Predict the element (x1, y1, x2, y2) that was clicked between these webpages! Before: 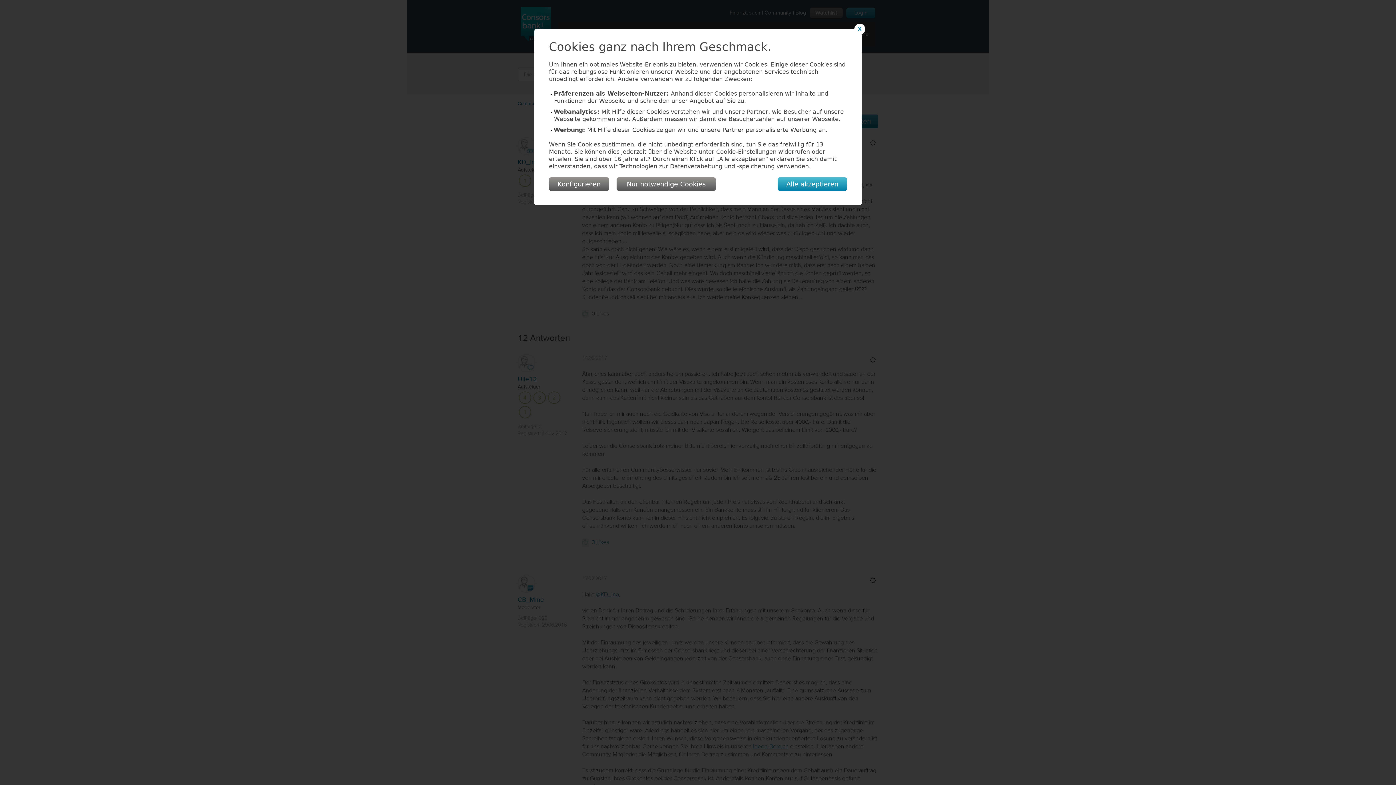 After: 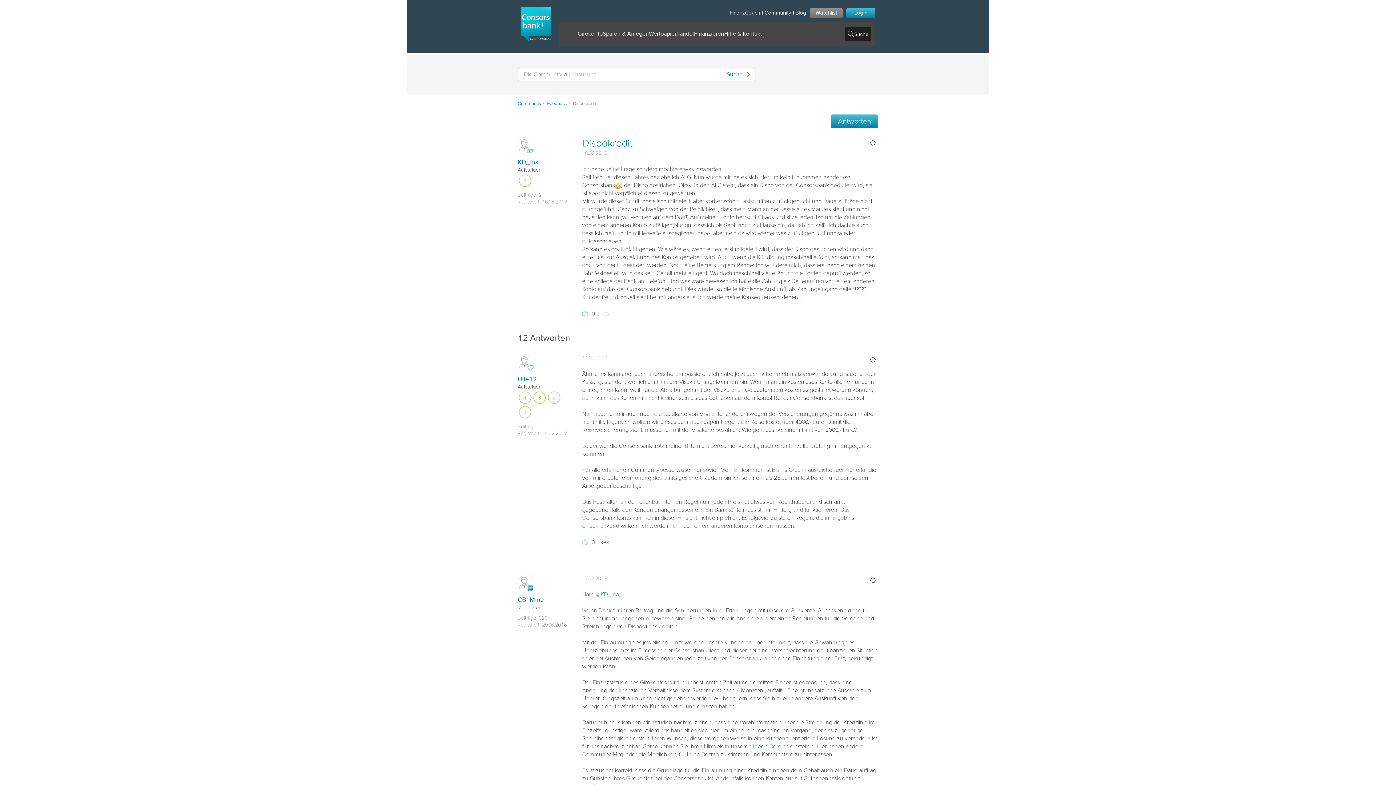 Action: bbox: (854, 23, 865, 34) label: X